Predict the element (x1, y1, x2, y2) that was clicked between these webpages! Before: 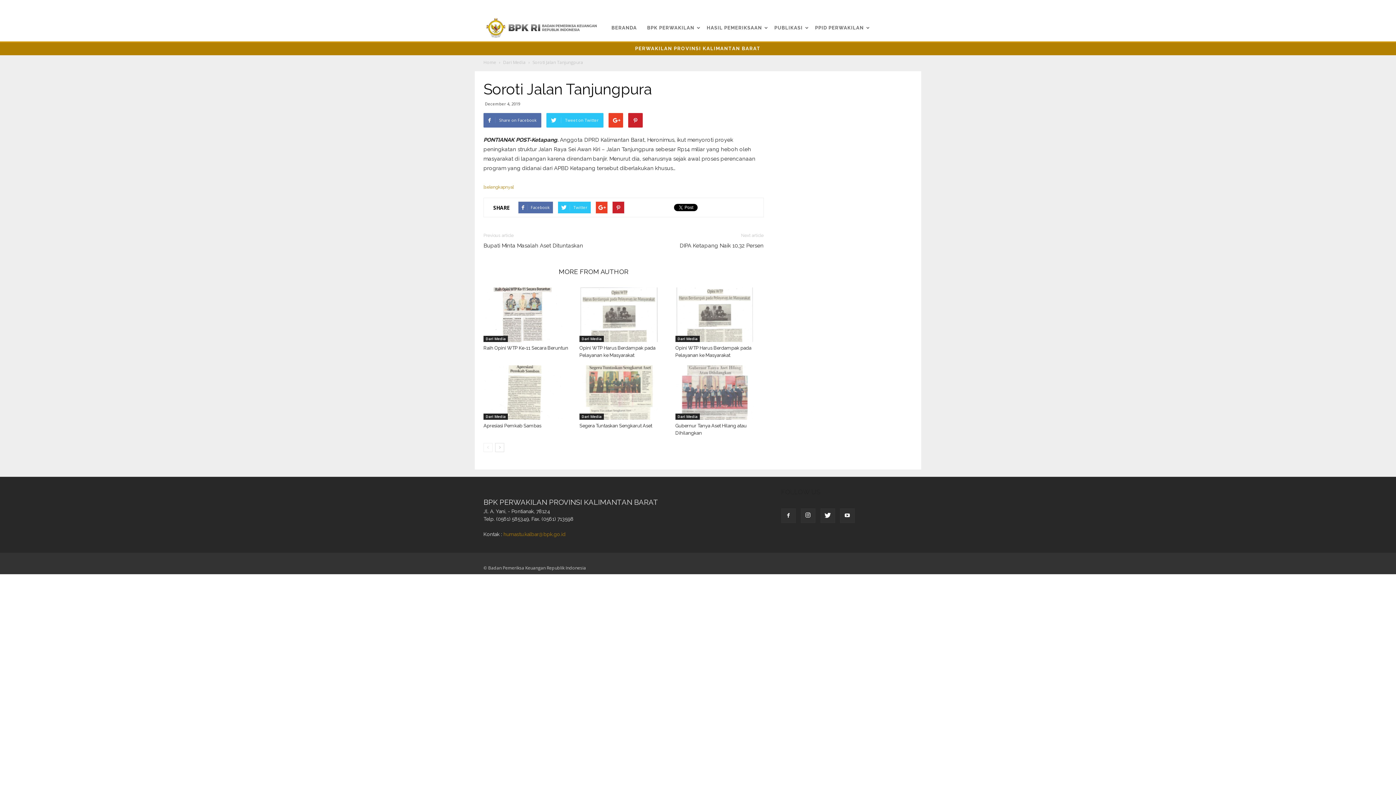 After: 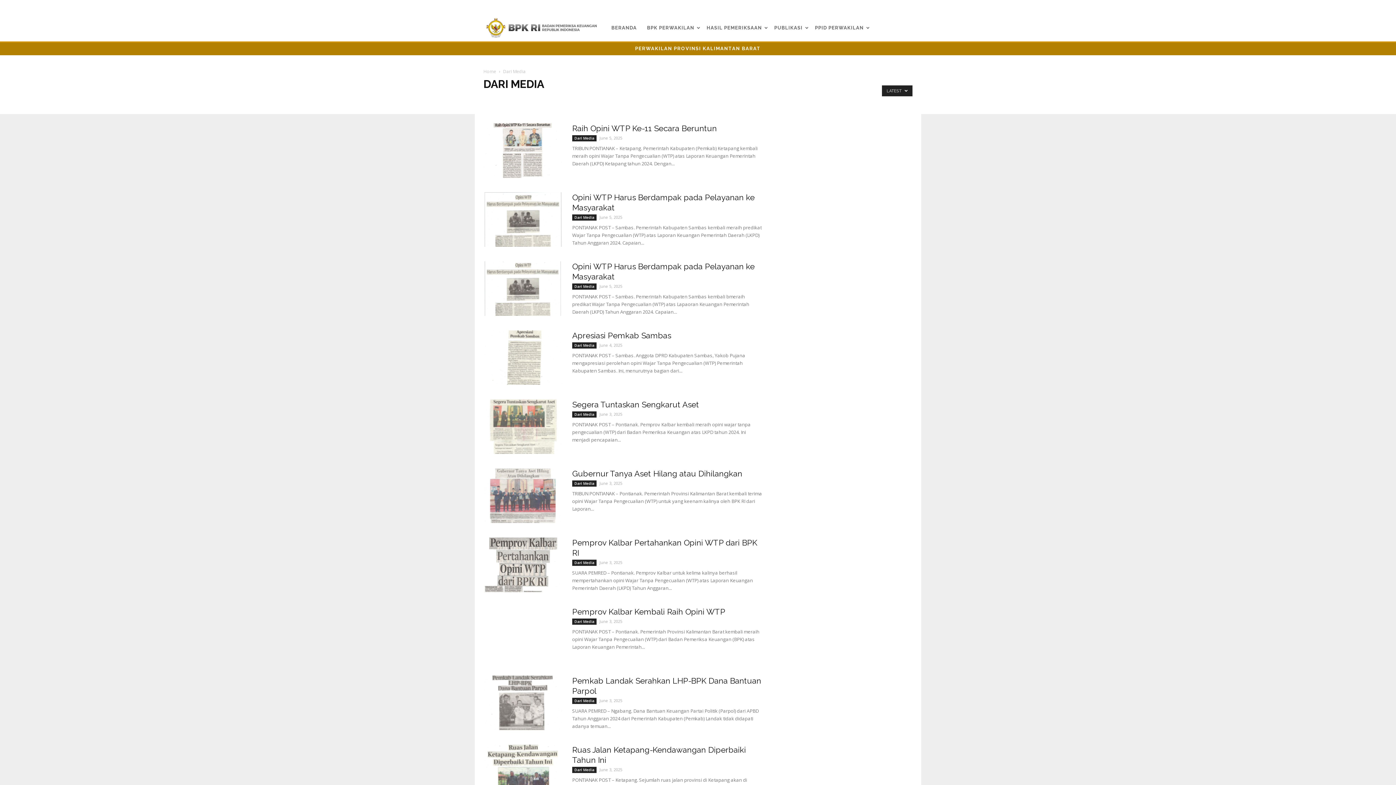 Action: bbox: (579, 413, 603, 420) label: Dari Media